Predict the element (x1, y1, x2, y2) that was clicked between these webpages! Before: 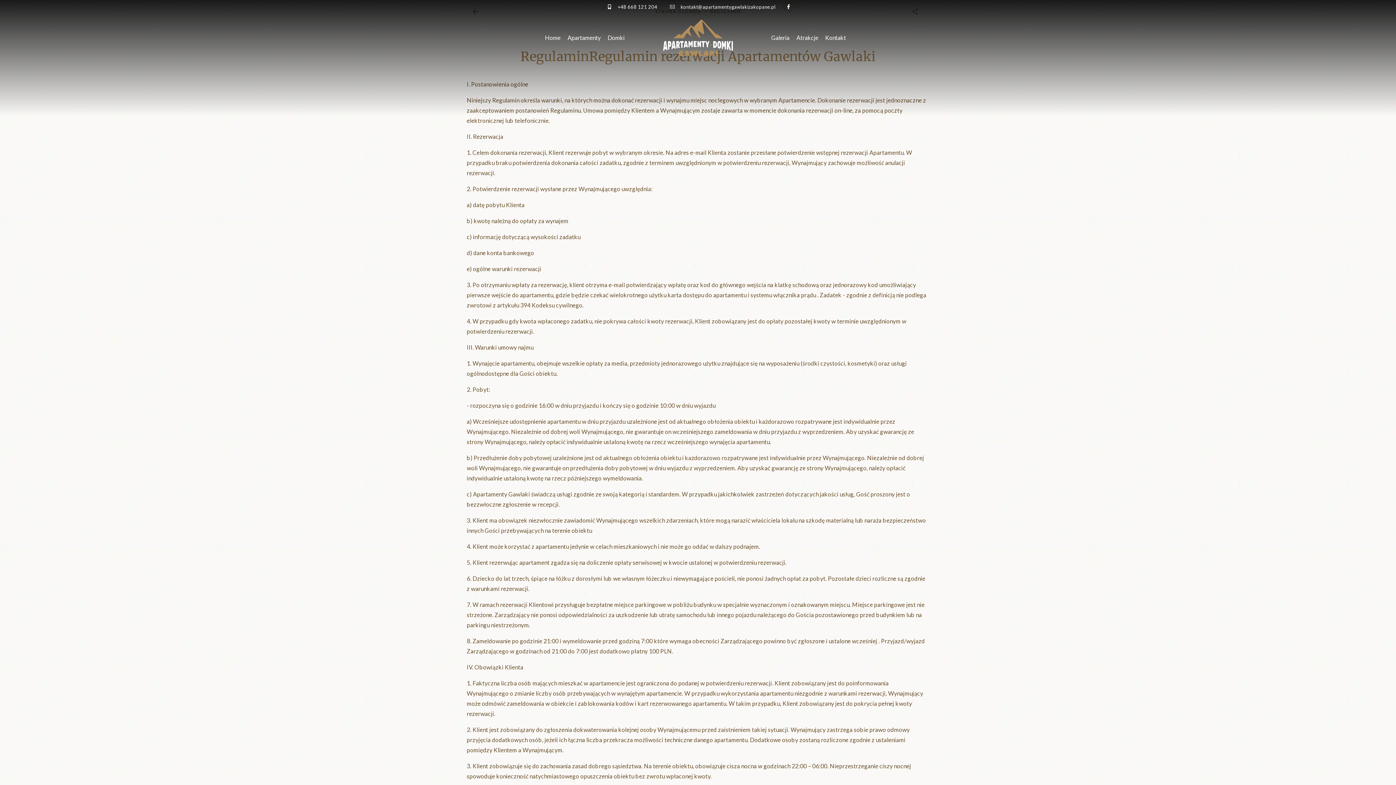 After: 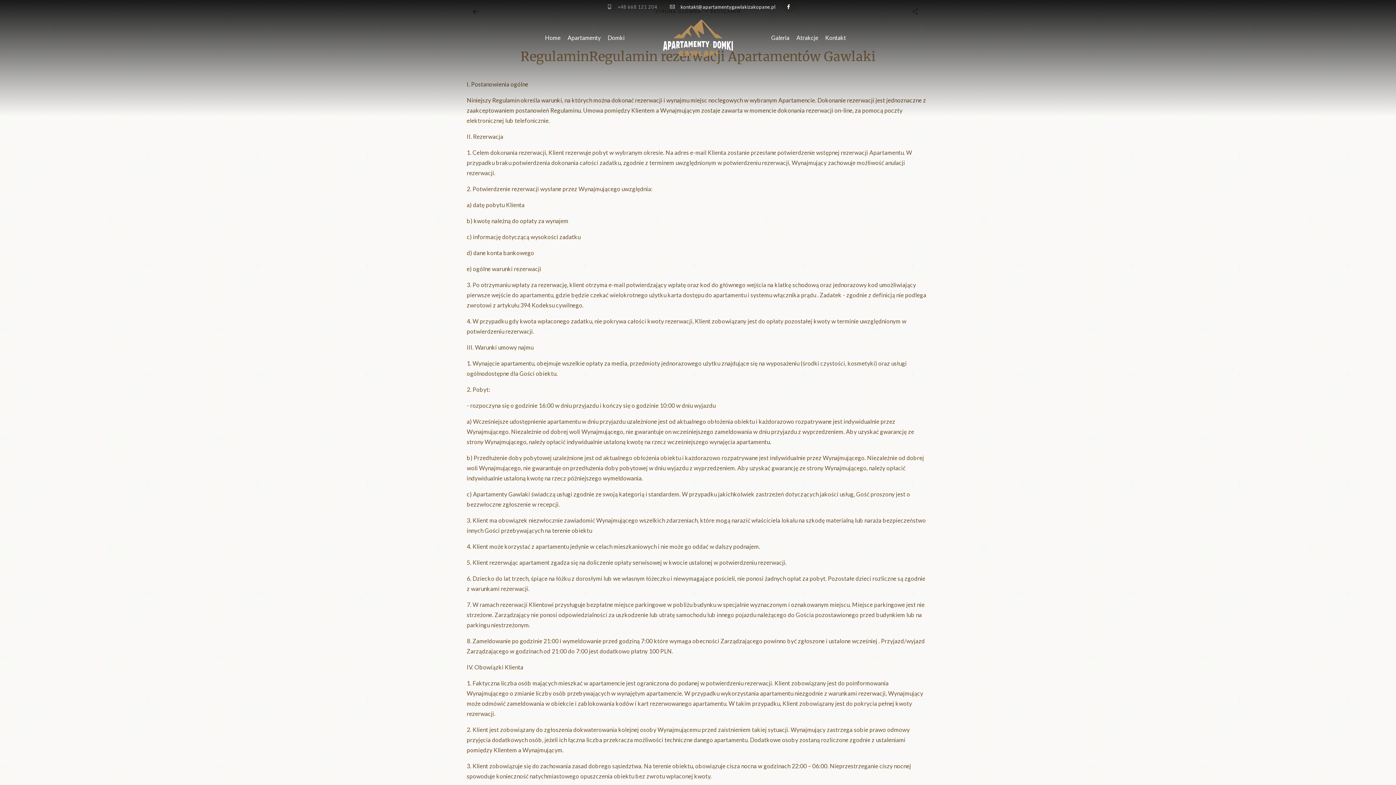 Action: label: +48 668 121 204 bbox: (603, 0, 660, 13)